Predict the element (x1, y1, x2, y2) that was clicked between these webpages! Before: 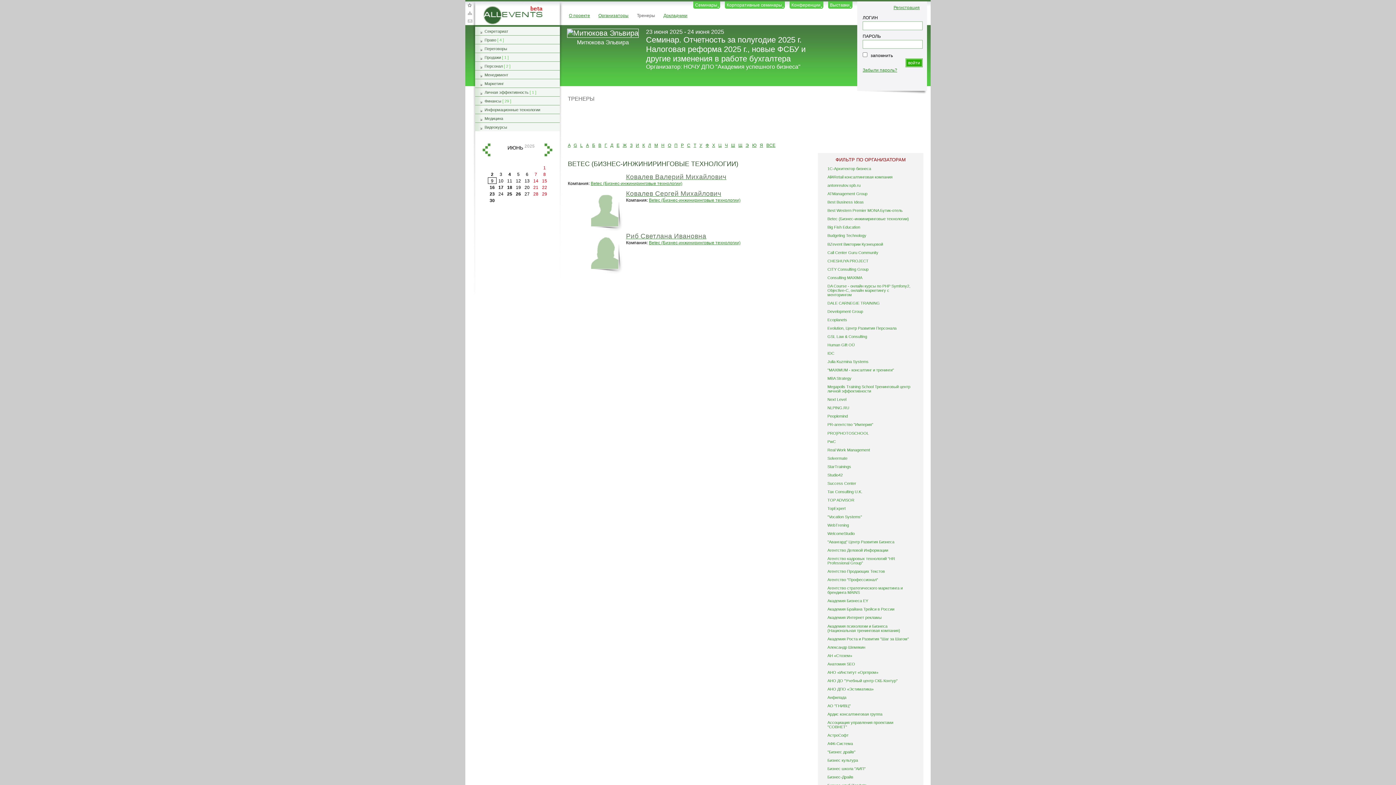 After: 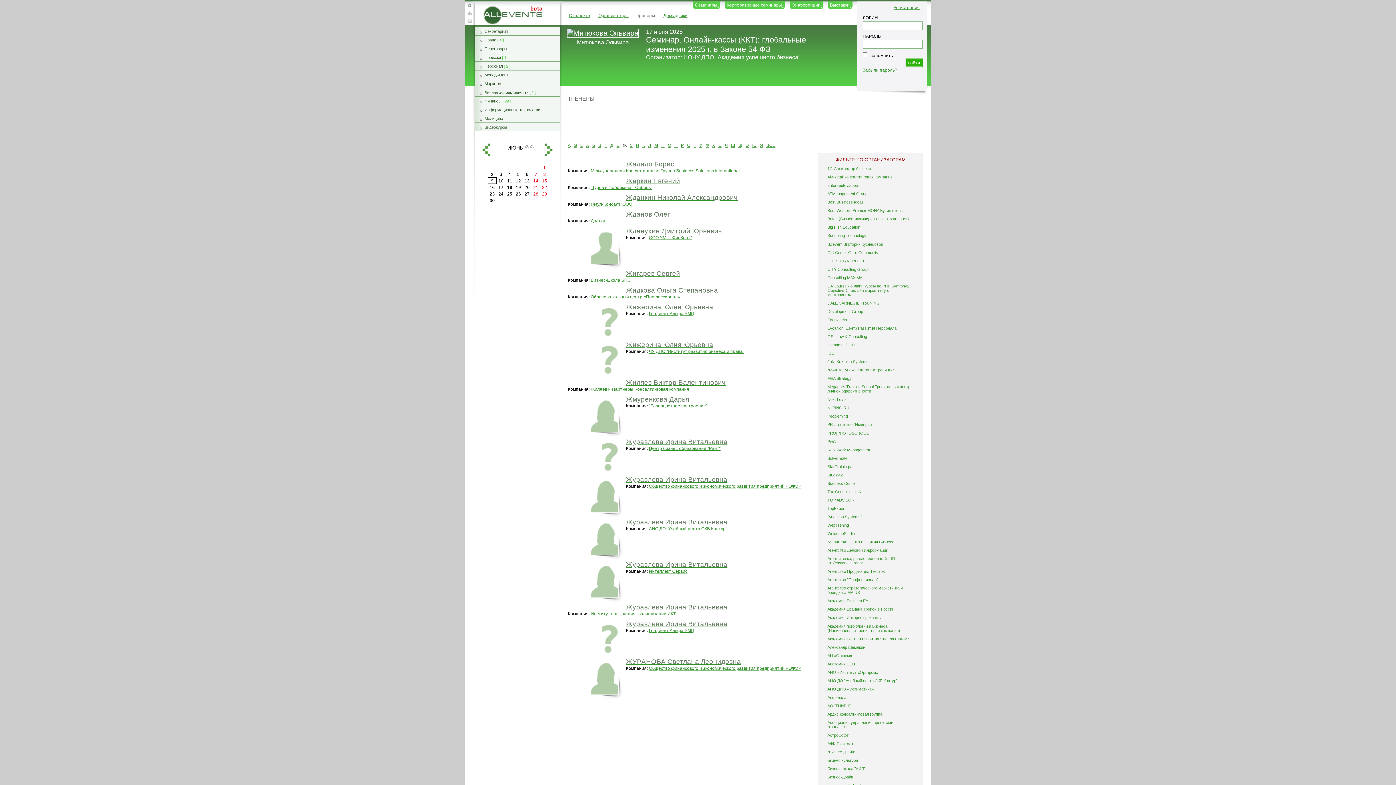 Action: bbox: (622, 142, 626, 148) label: Ж